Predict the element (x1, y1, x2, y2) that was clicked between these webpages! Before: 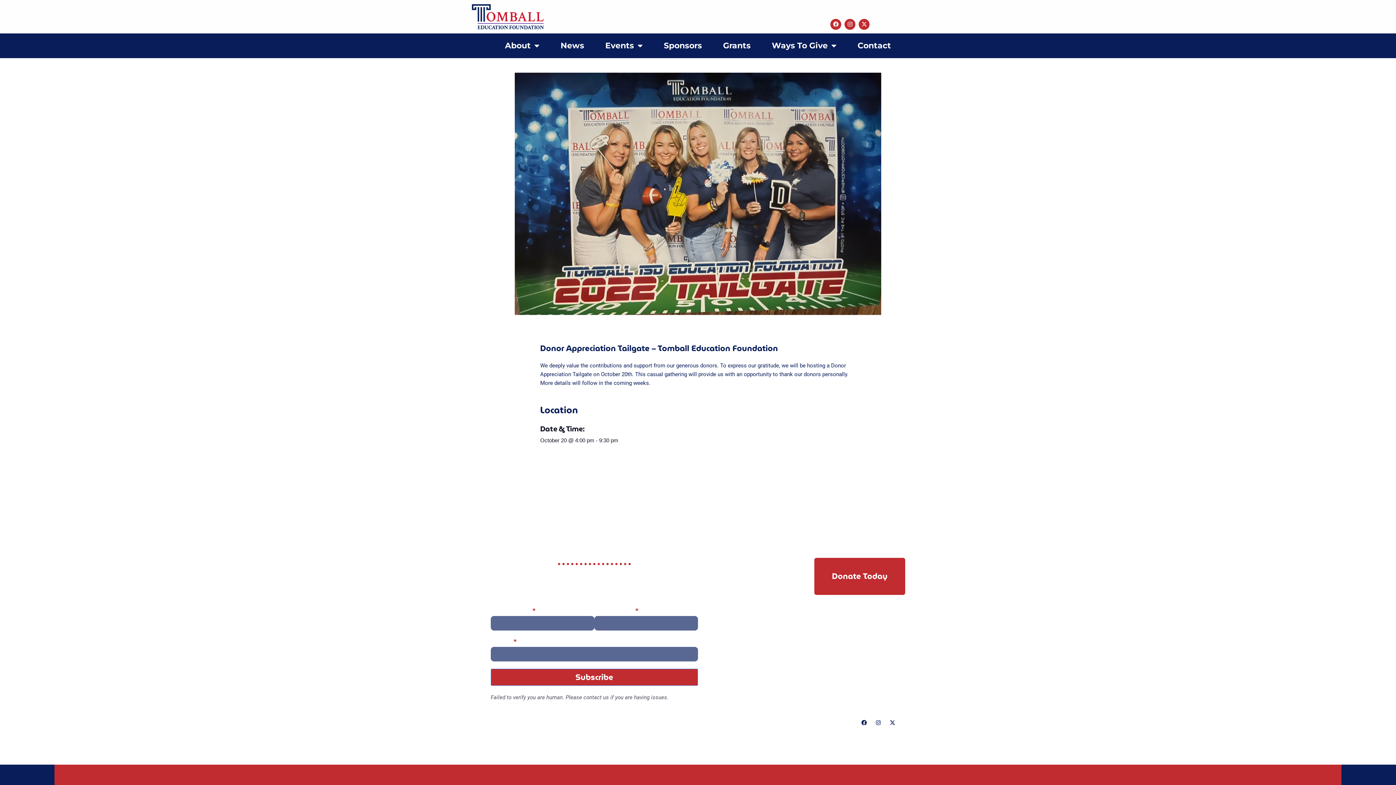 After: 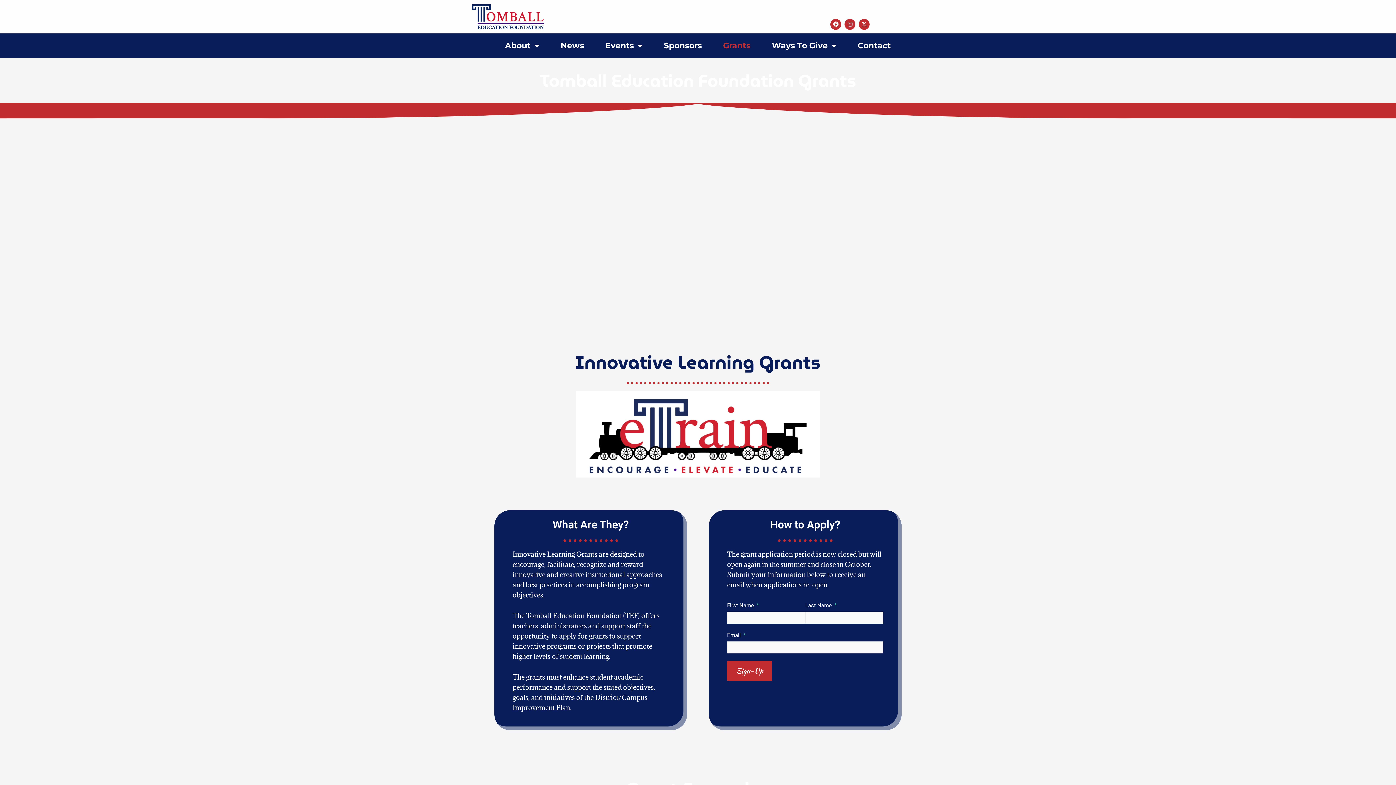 Action: bbox: (826, 669, 905, 681) label: Grants